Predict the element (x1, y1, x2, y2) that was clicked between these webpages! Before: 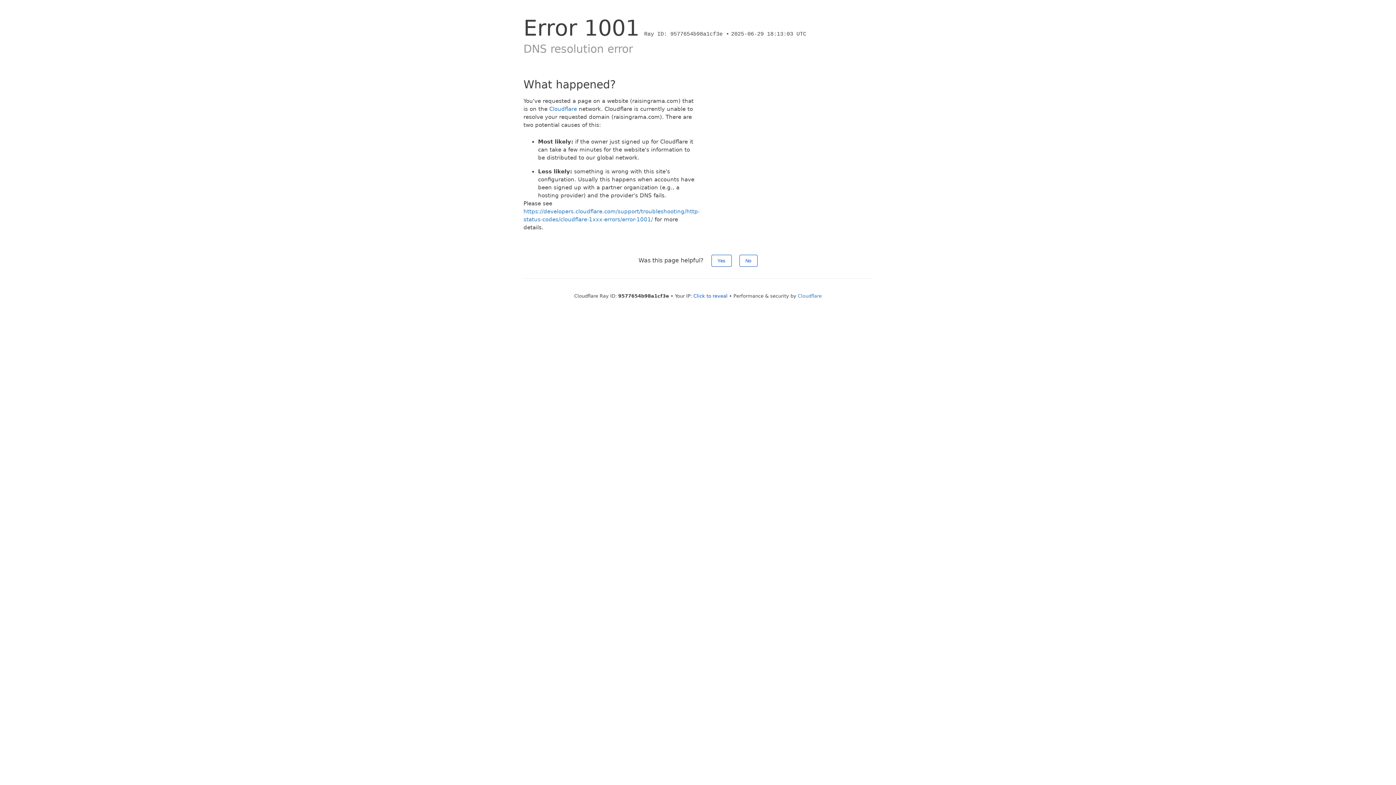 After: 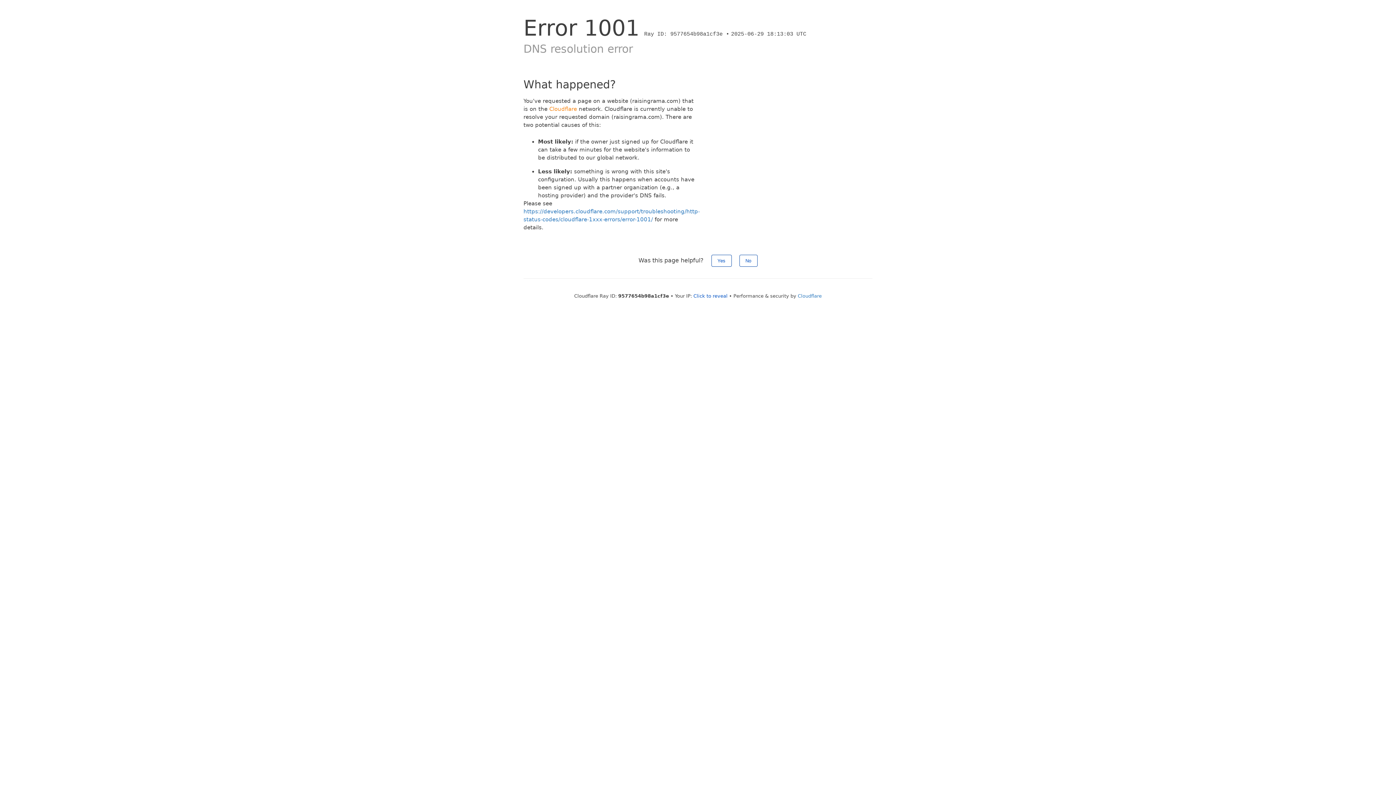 Action: bbox: (549, 105, 577, 112) label: Cloudflare